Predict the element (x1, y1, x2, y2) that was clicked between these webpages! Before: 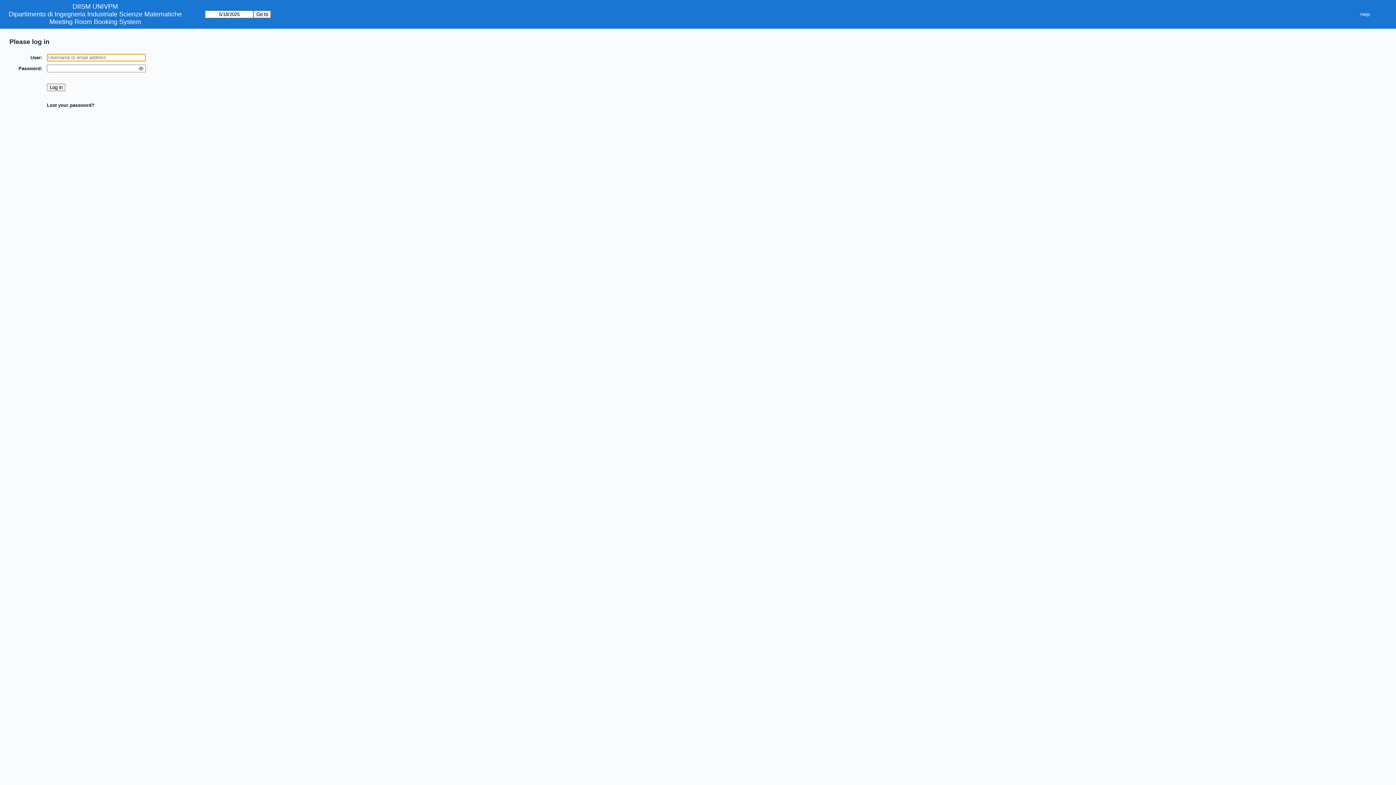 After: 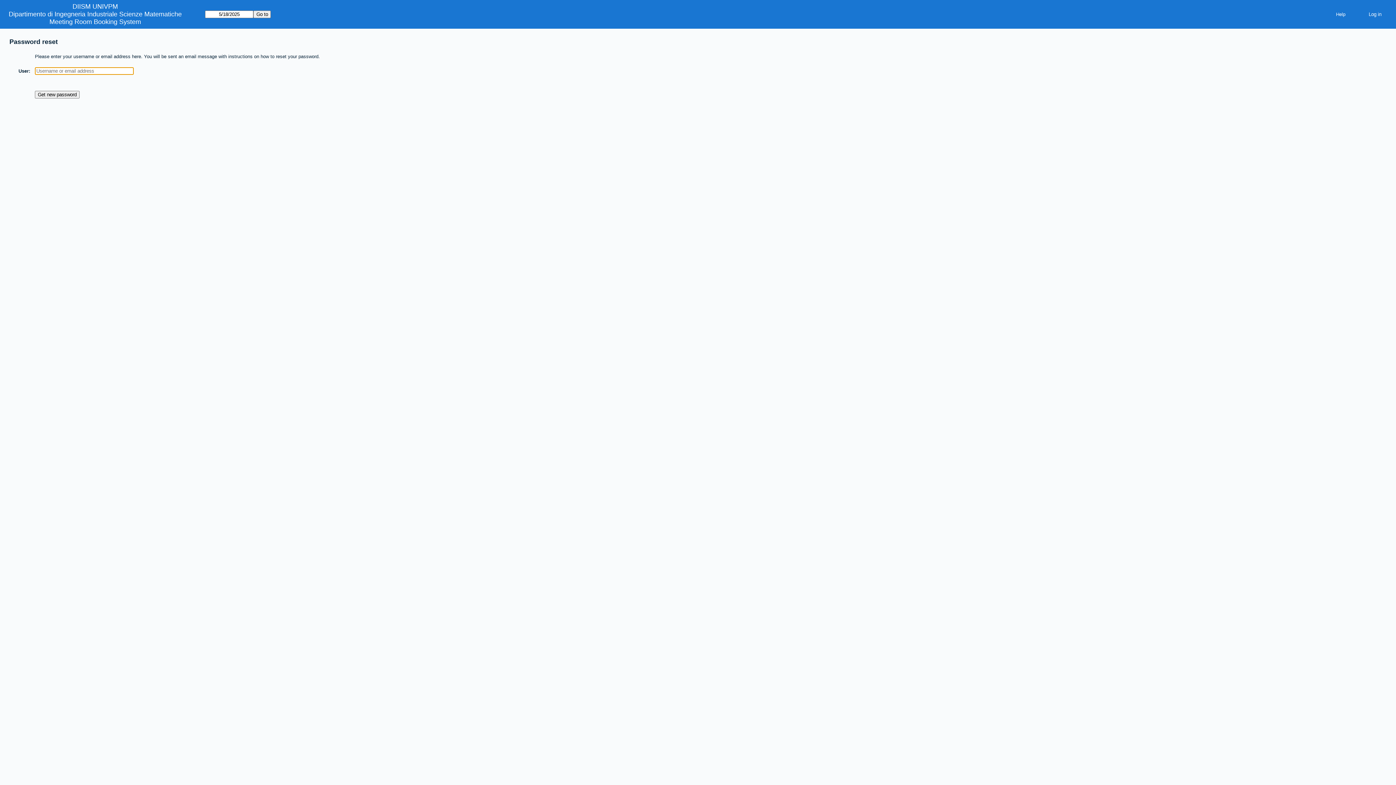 Action: bbox: (46, 102, 94, 108) label: Lost your password?